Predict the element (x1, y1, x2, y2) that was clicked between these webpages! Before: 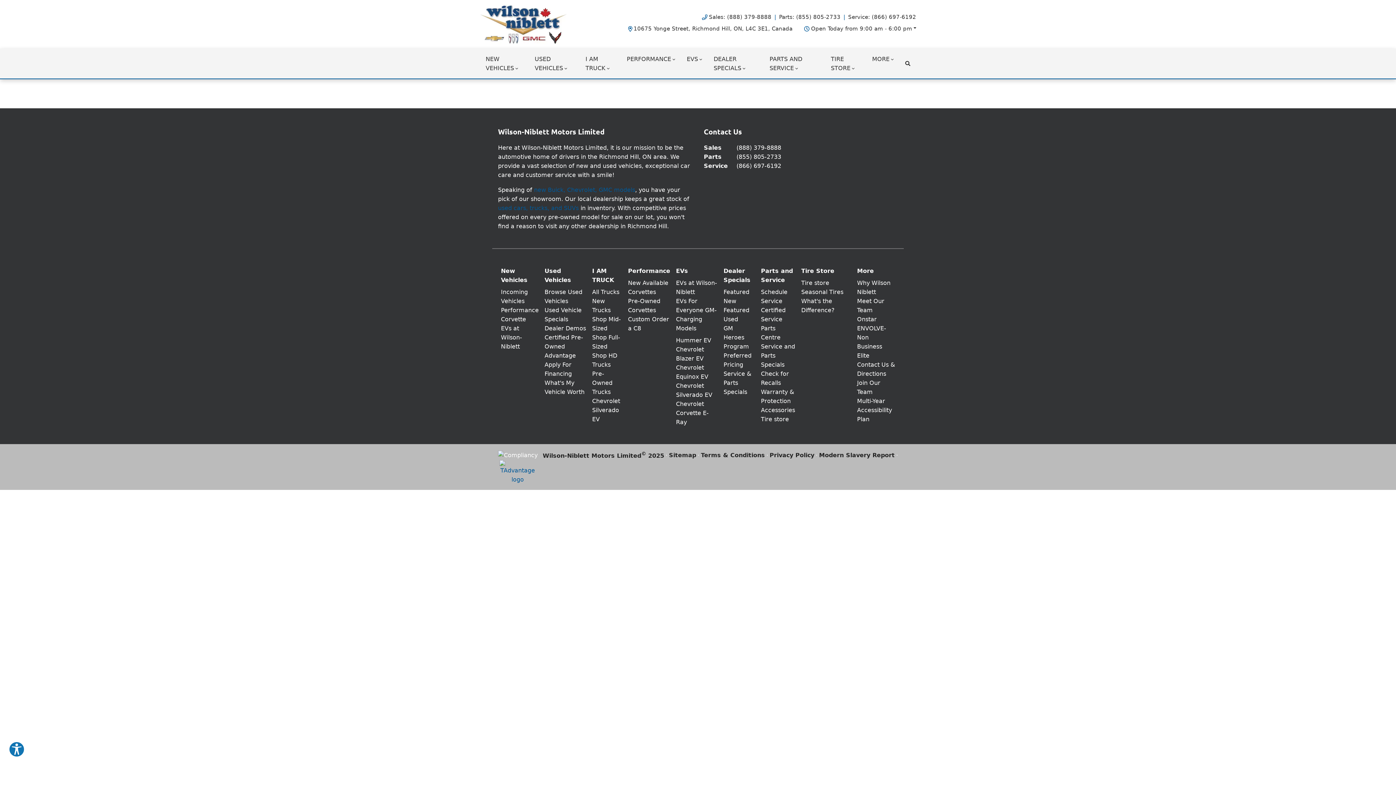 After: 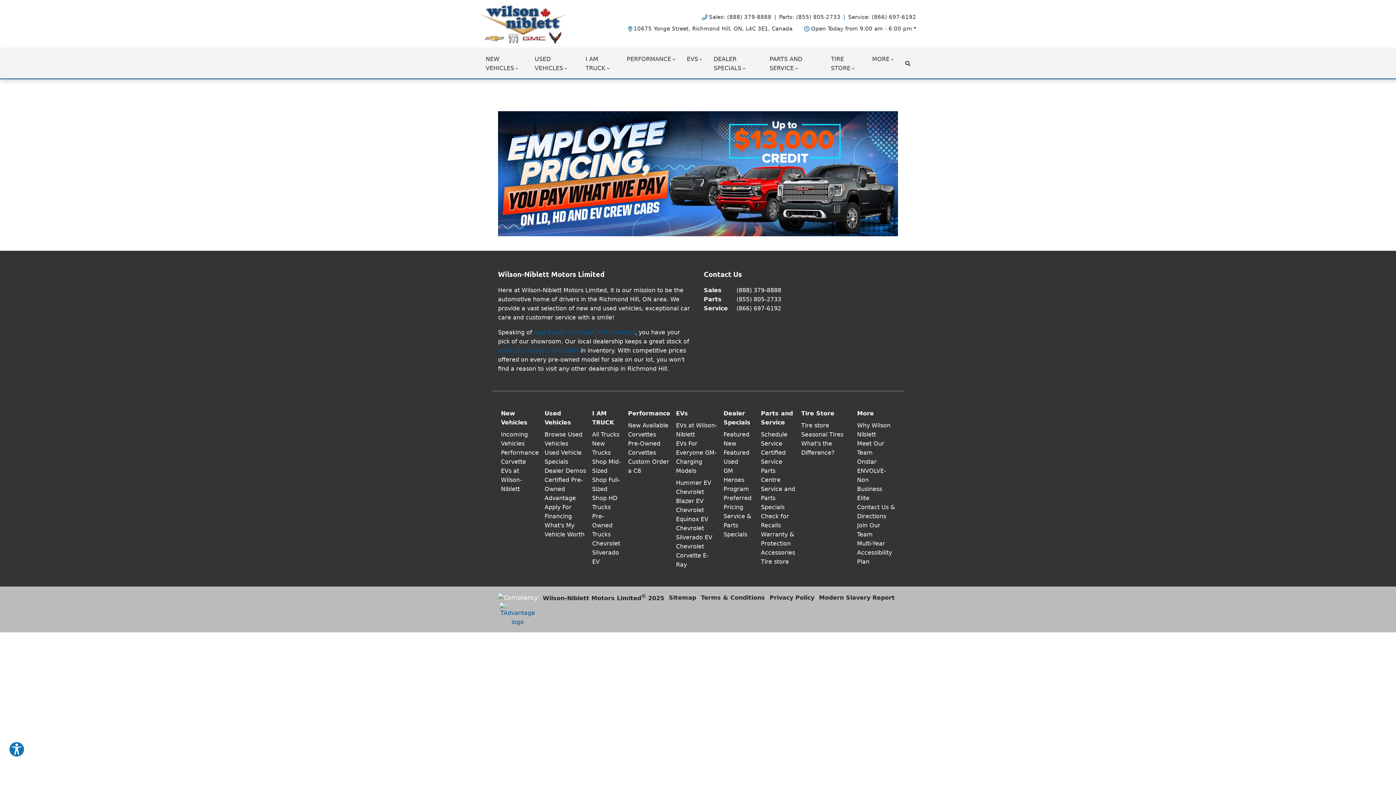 Action: label: Shop Deals  bbox: (792, 84, 851, 99)